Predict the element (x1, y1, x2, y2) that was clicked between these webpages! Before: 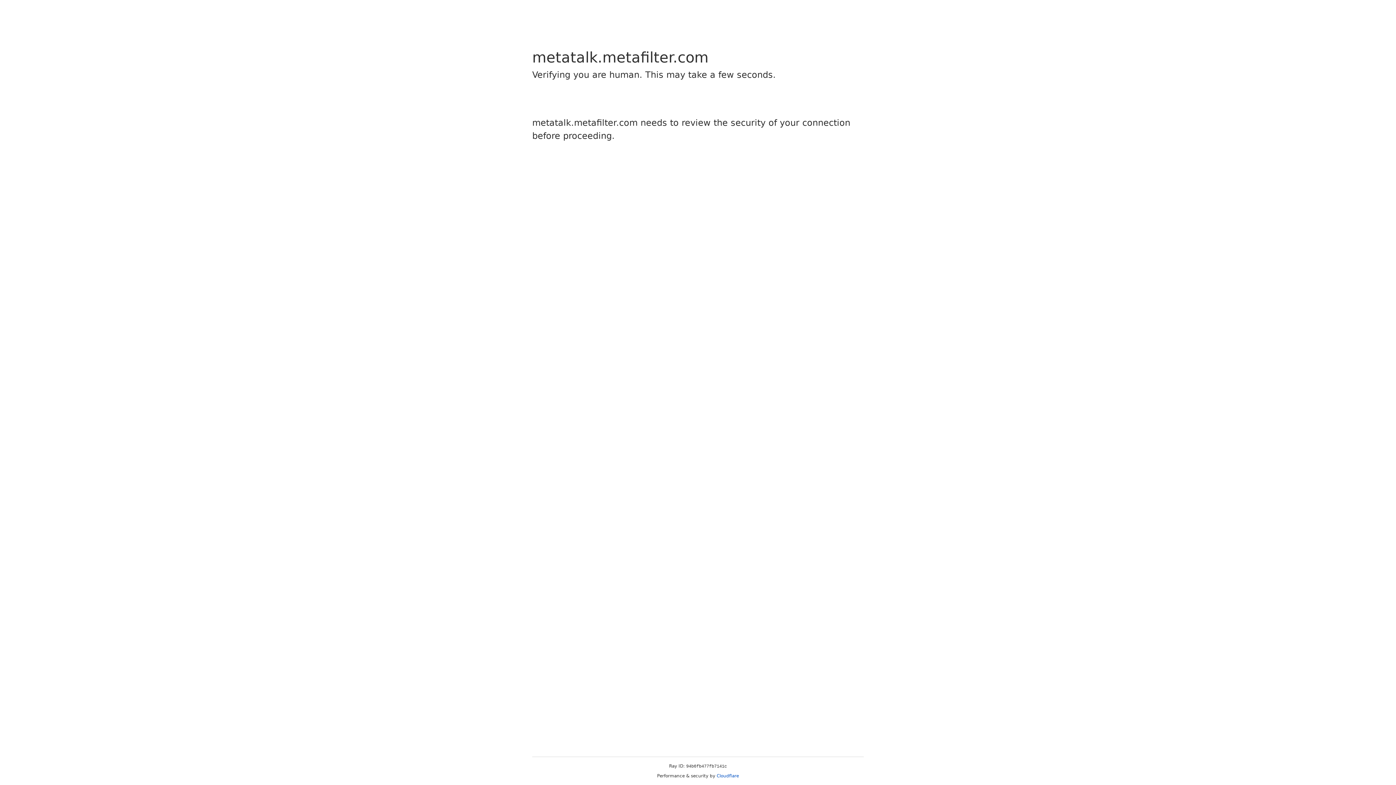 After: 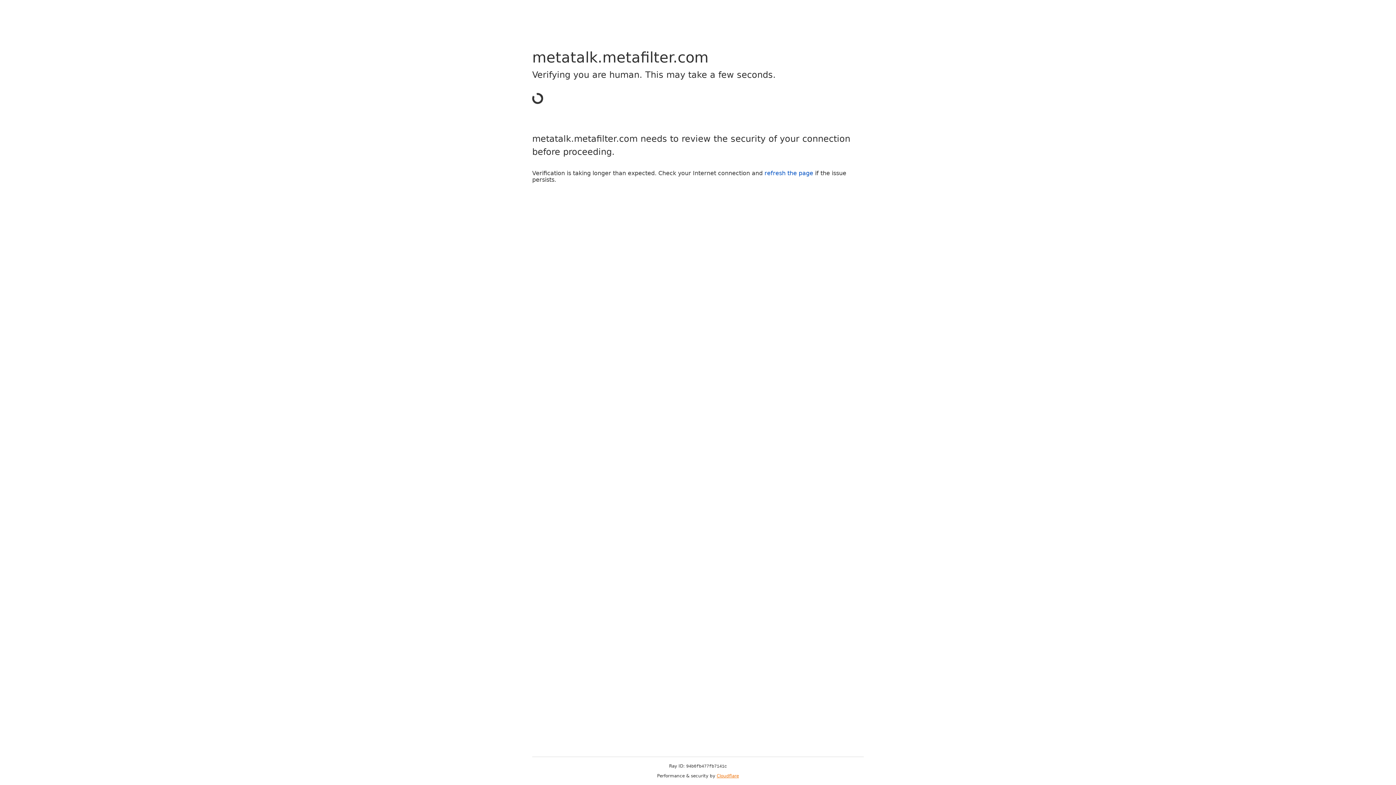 Action: bbox: (716, 773, 739, 778) label: Cloudflare